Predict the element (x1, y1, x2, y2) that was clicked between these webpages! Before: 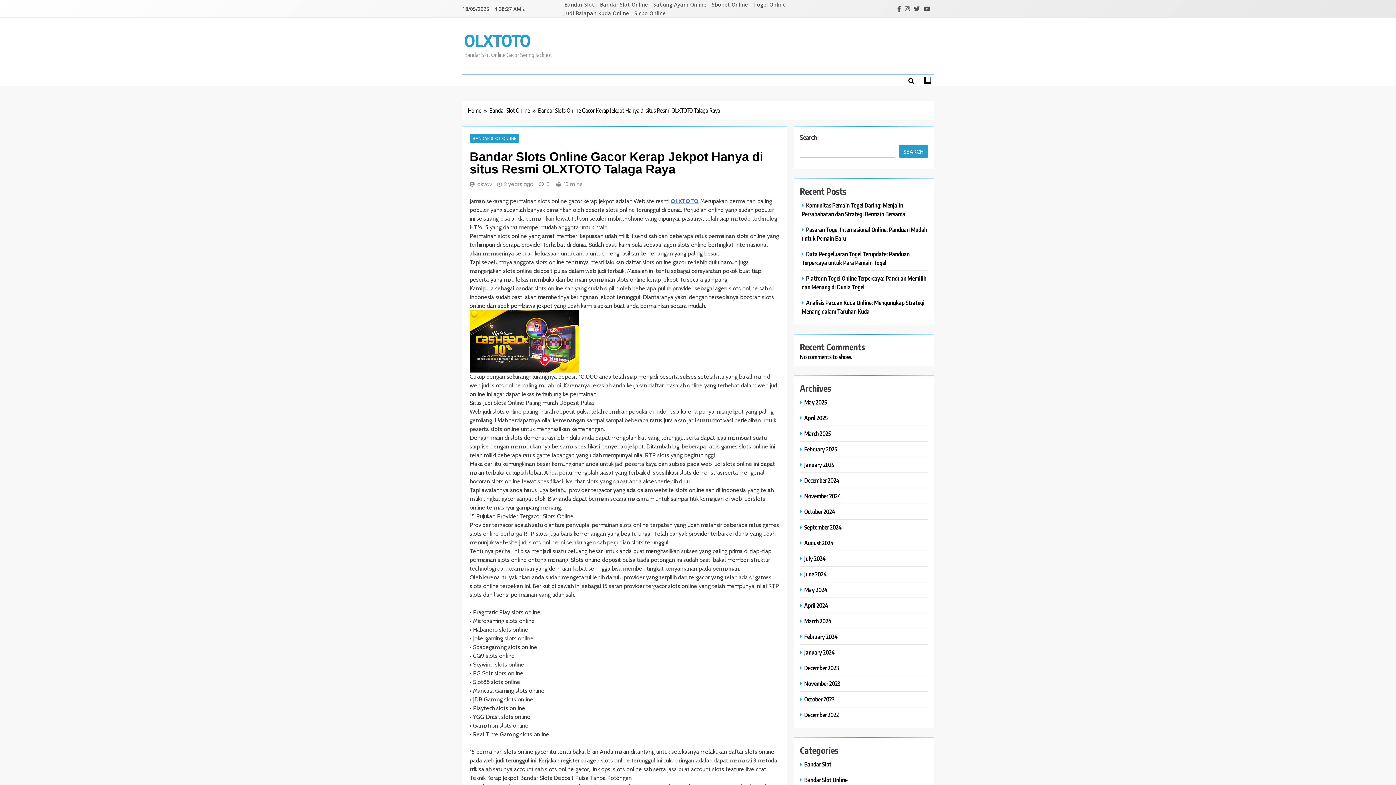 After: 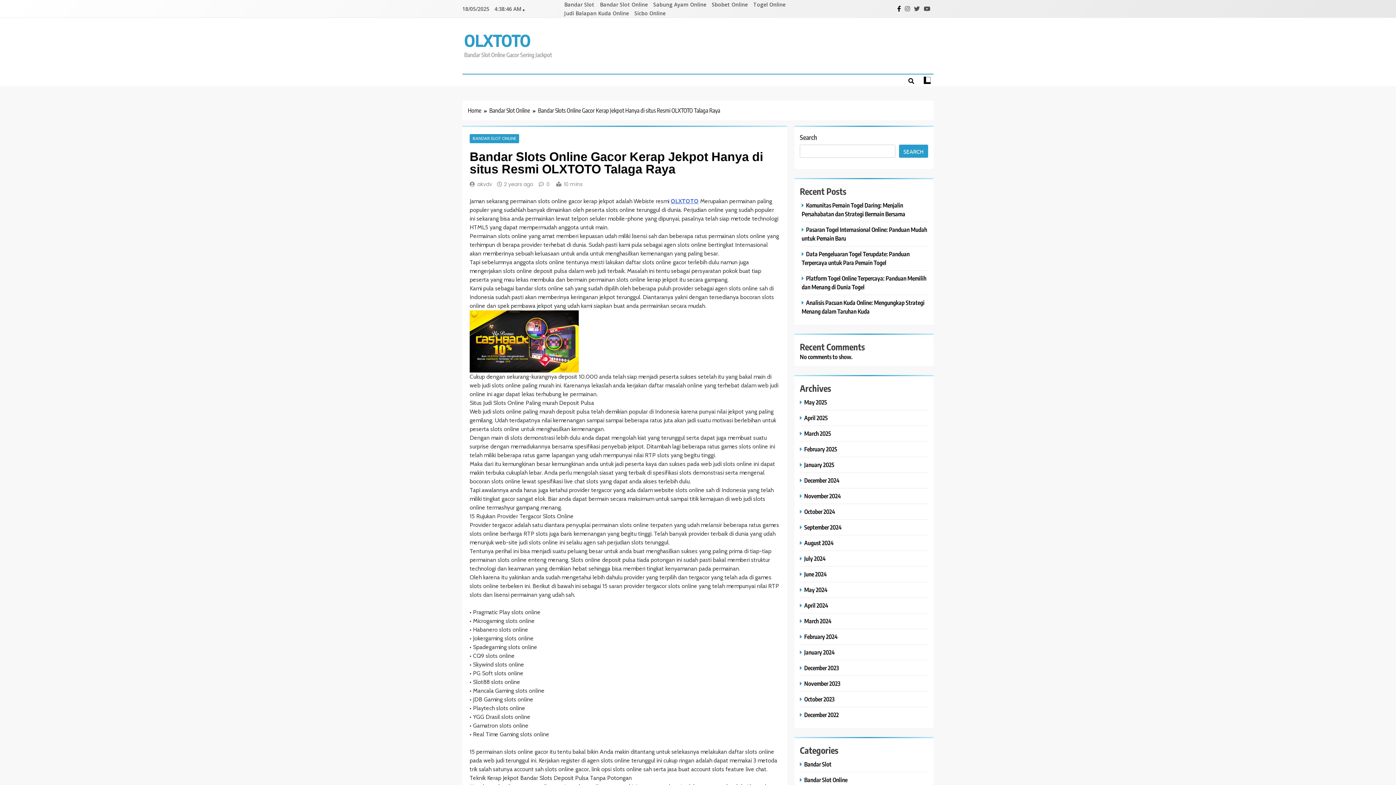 Action: bbox: (896, 5, 902, 12)